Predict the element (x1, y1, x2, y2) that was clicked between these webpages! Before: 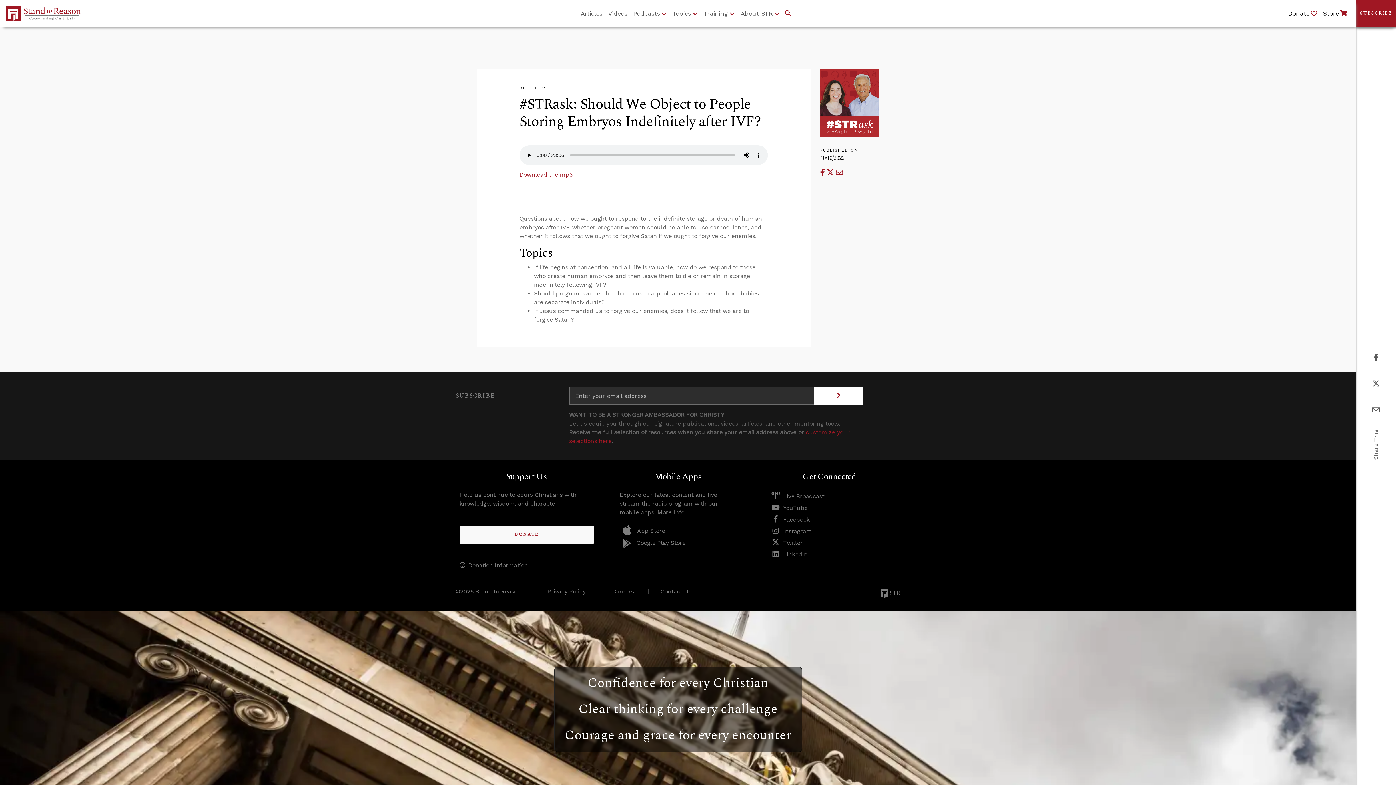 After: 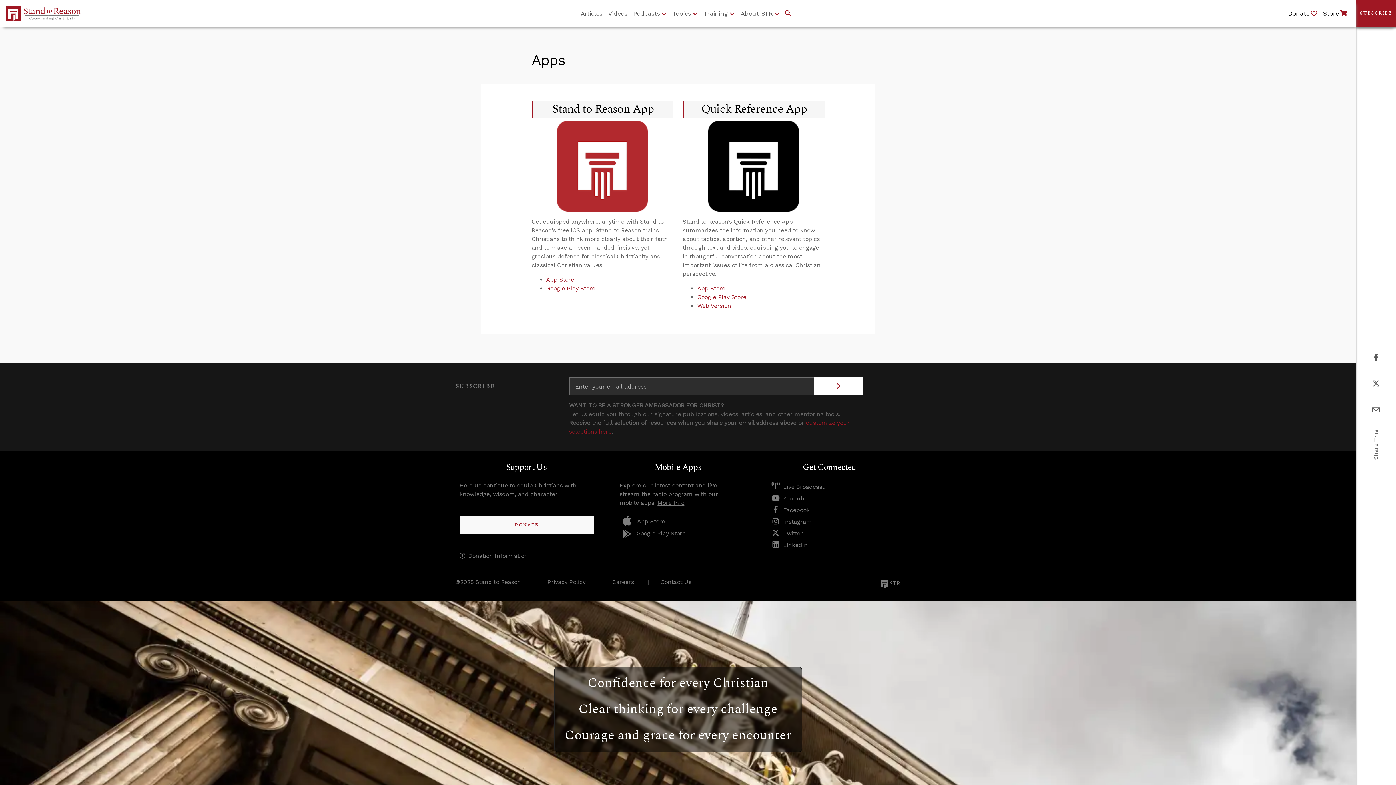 Action: label: More Info bbox: (657, 509, 684, 516)